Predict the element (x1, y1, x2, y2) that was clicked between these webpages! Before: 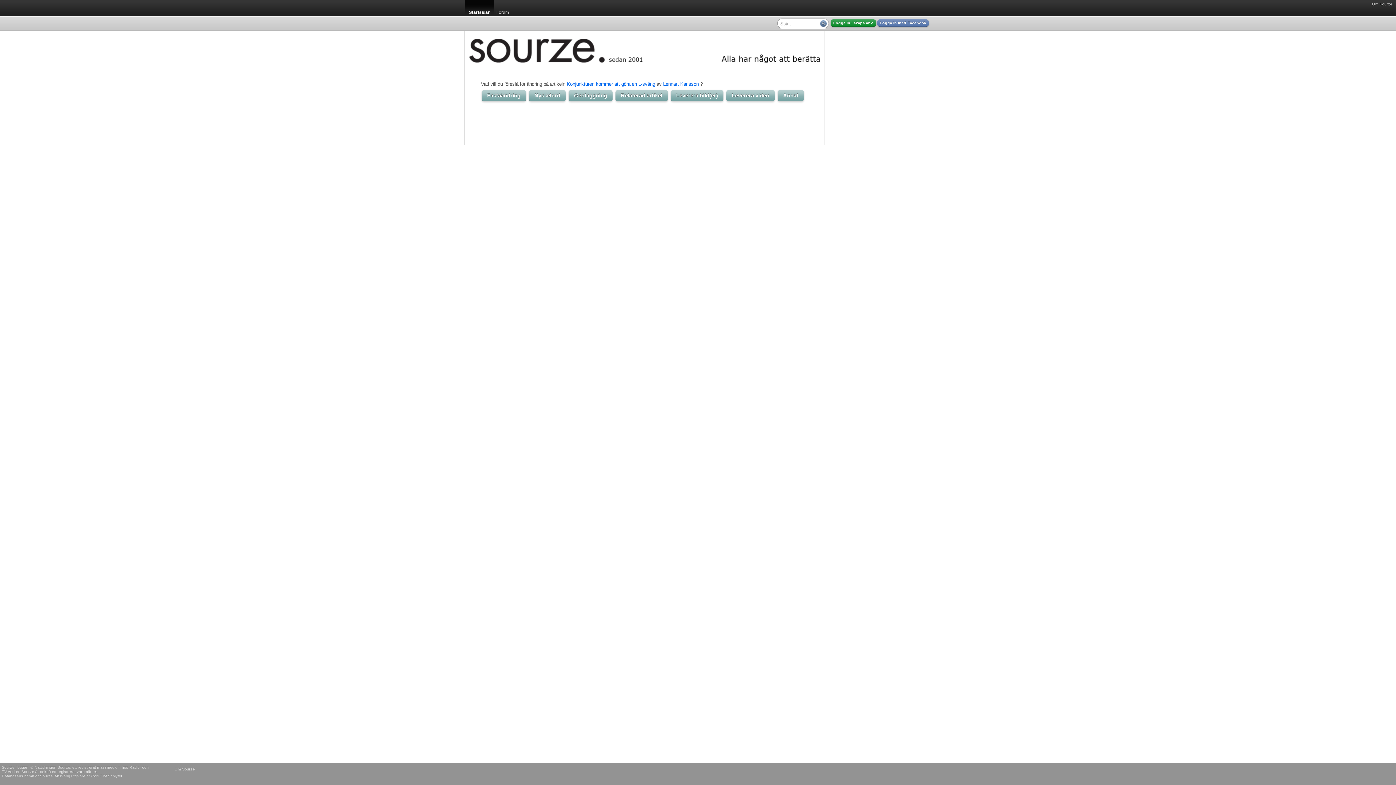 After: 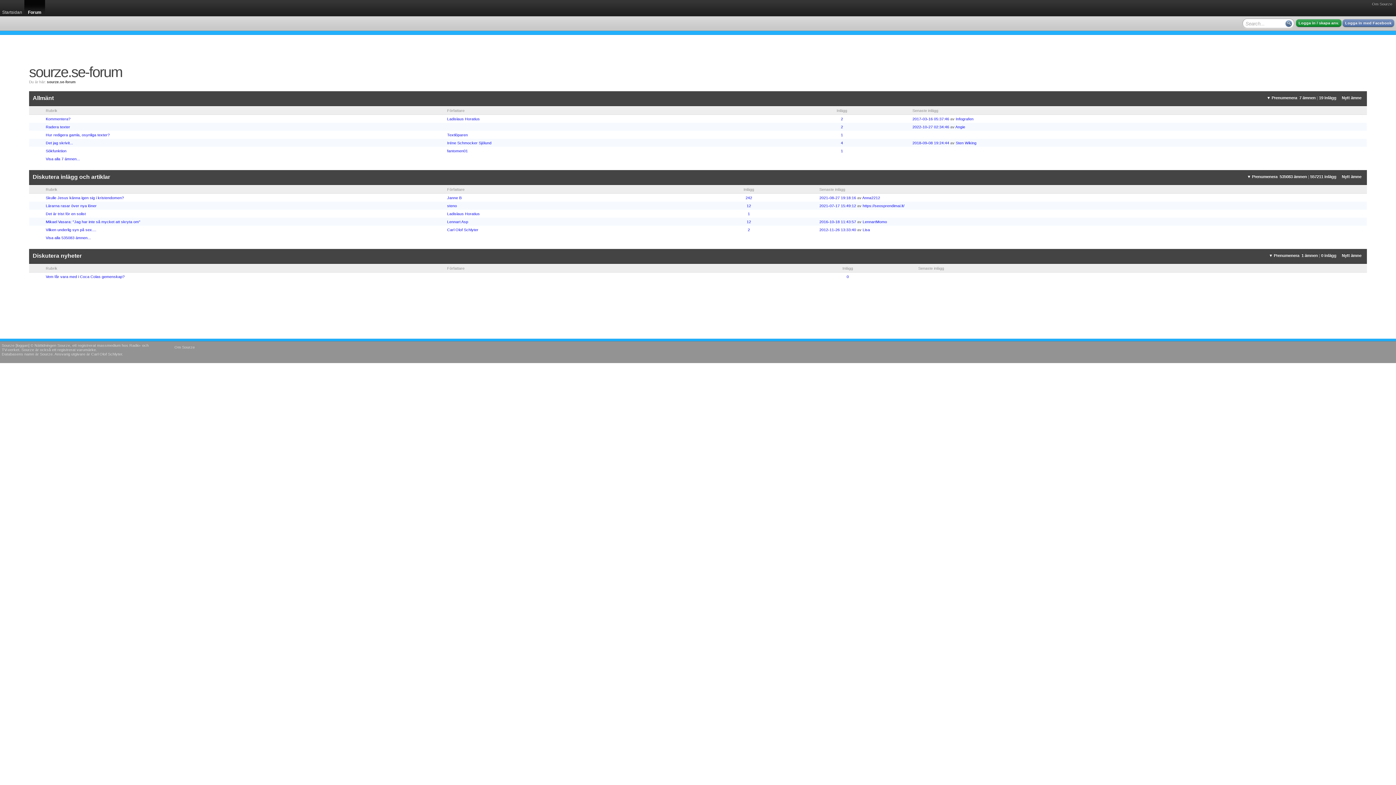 Action: label: Forum bbox: (494, 0, 511, 16)